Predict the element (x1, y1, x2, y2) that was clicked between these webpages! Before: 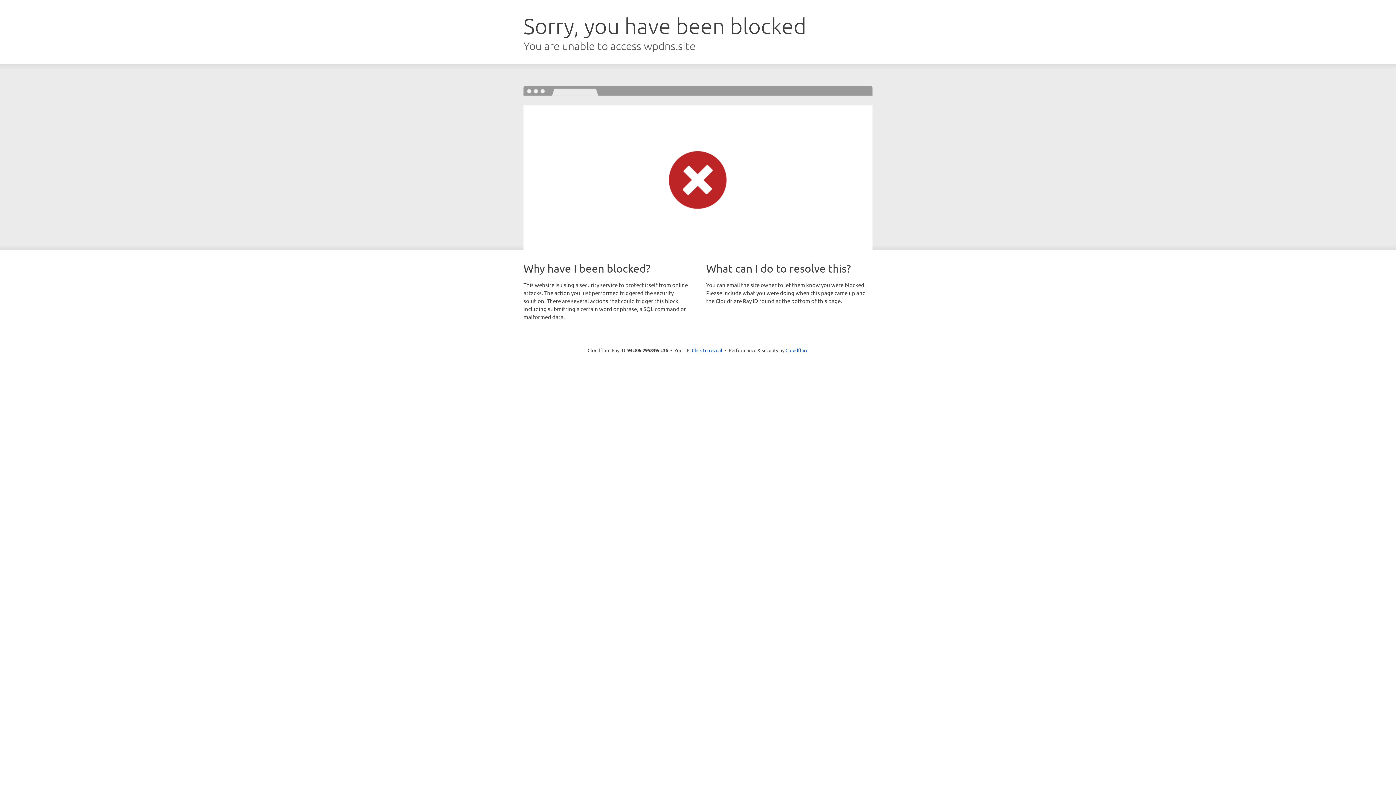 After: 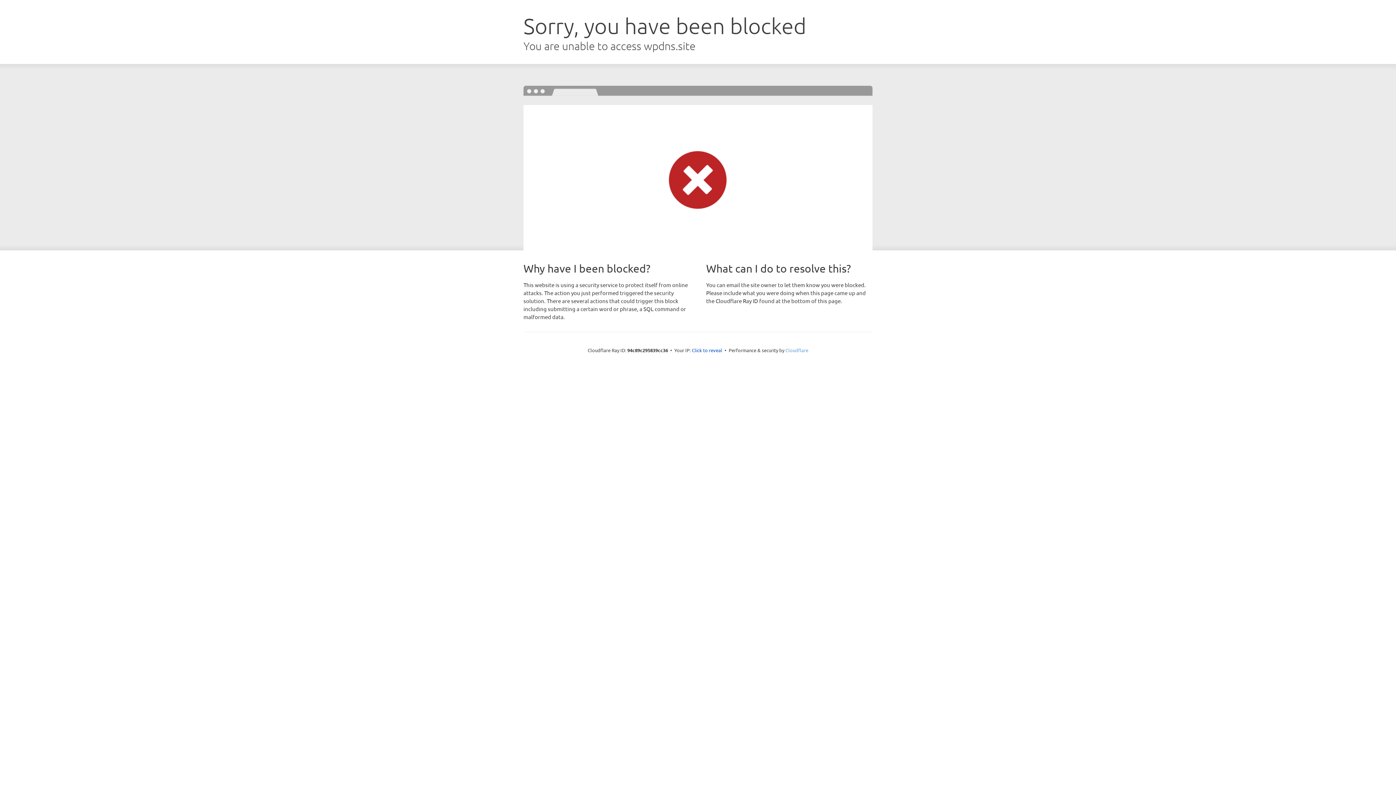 Action: label: Cloudflare bbox: (785, 347, 808, 353)